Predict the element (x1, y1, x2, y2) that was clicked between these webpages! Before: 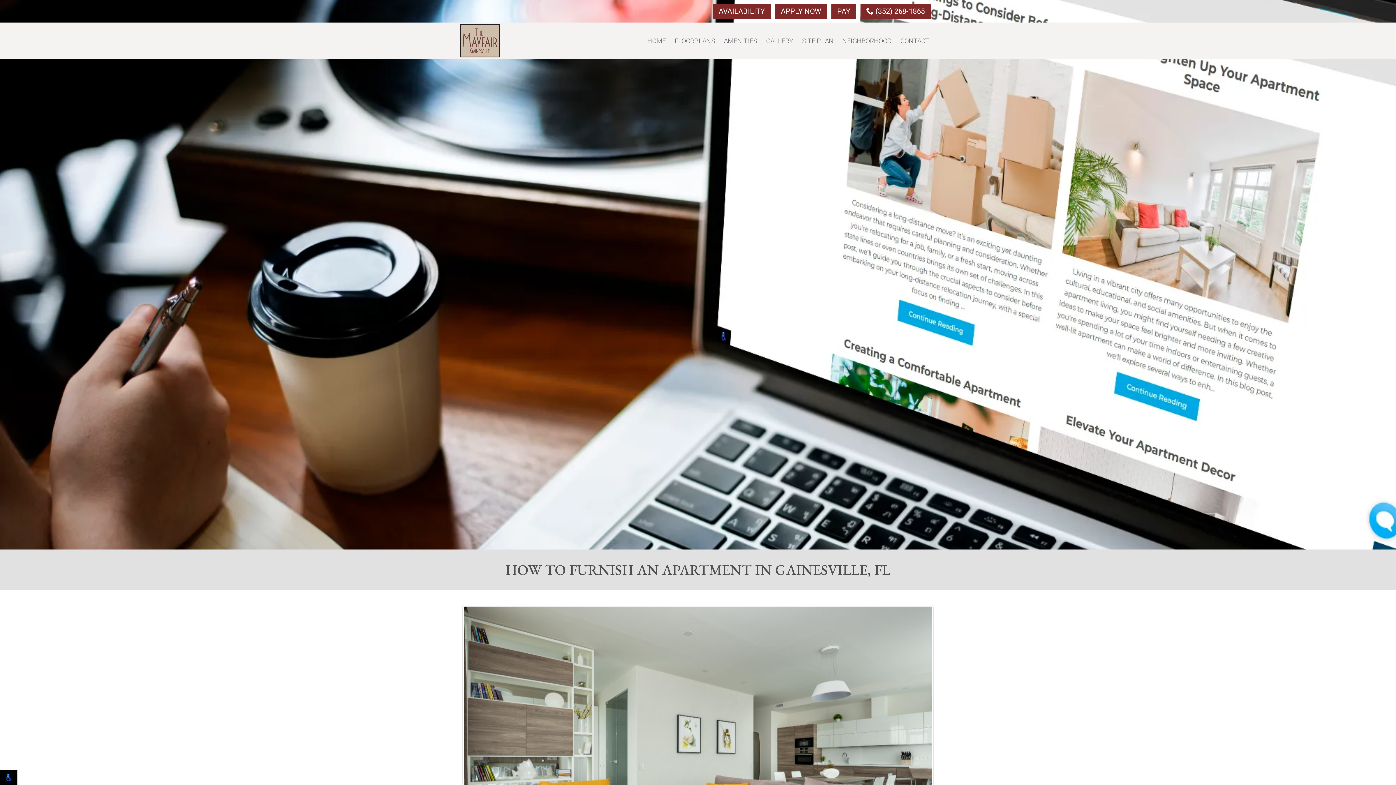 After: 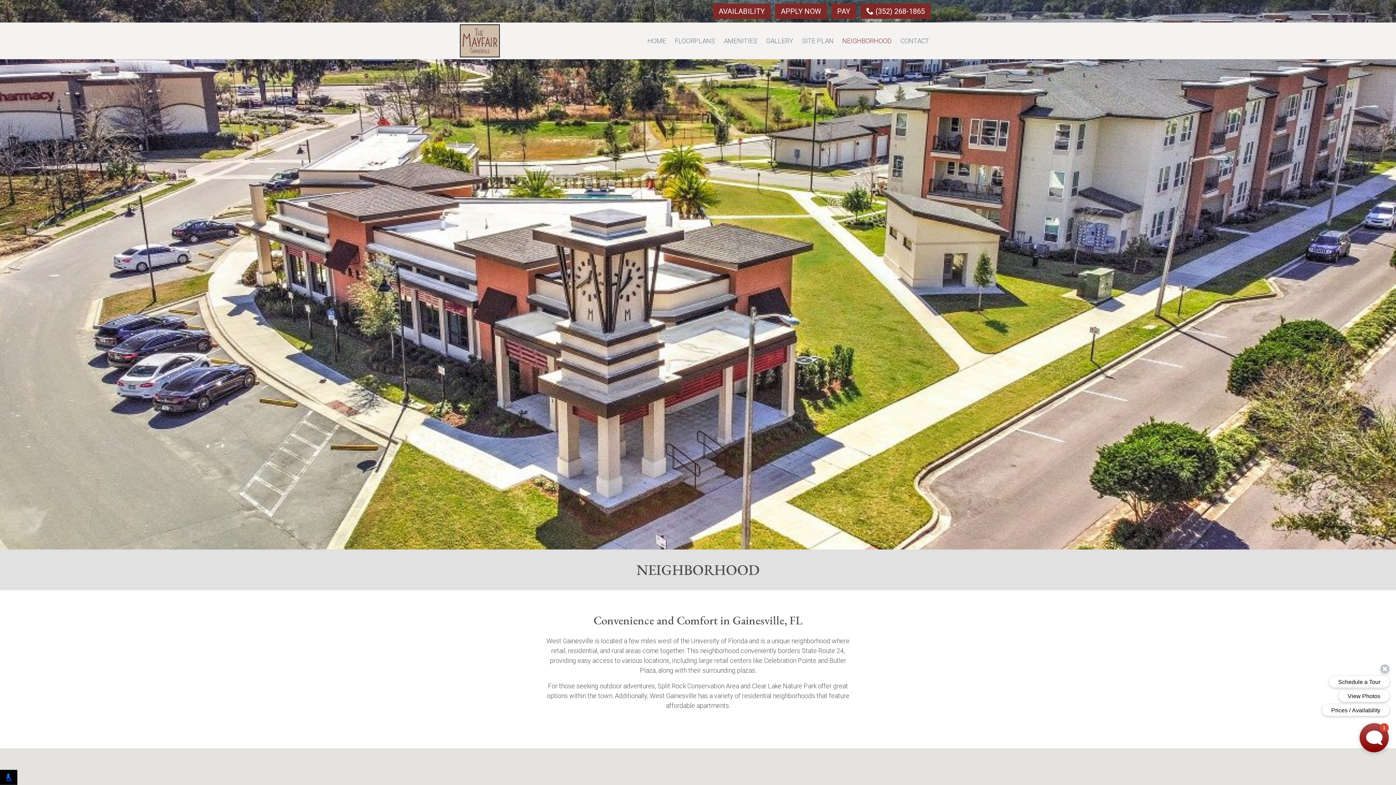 Action: bbox: (838, 29, 896, 52) label: NEIGHBORHOOD